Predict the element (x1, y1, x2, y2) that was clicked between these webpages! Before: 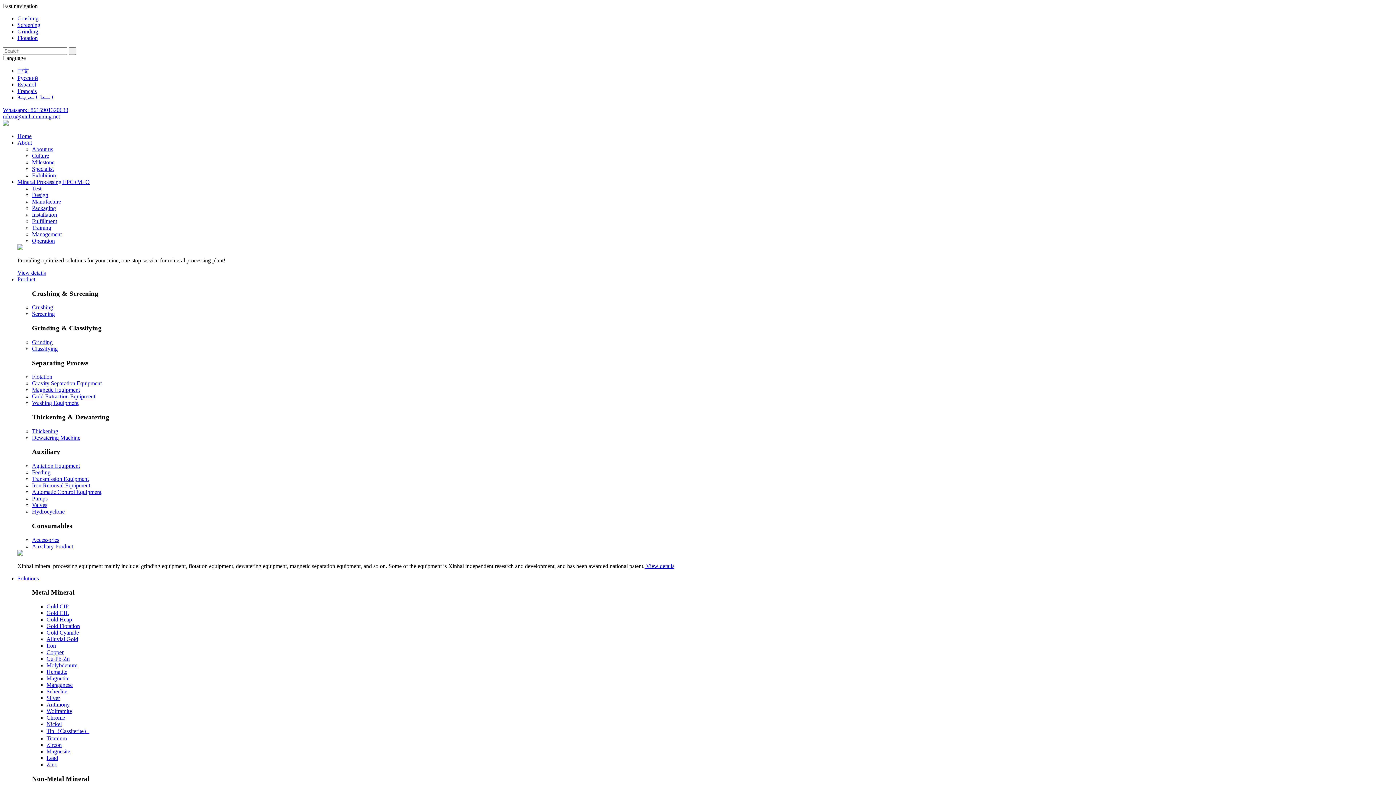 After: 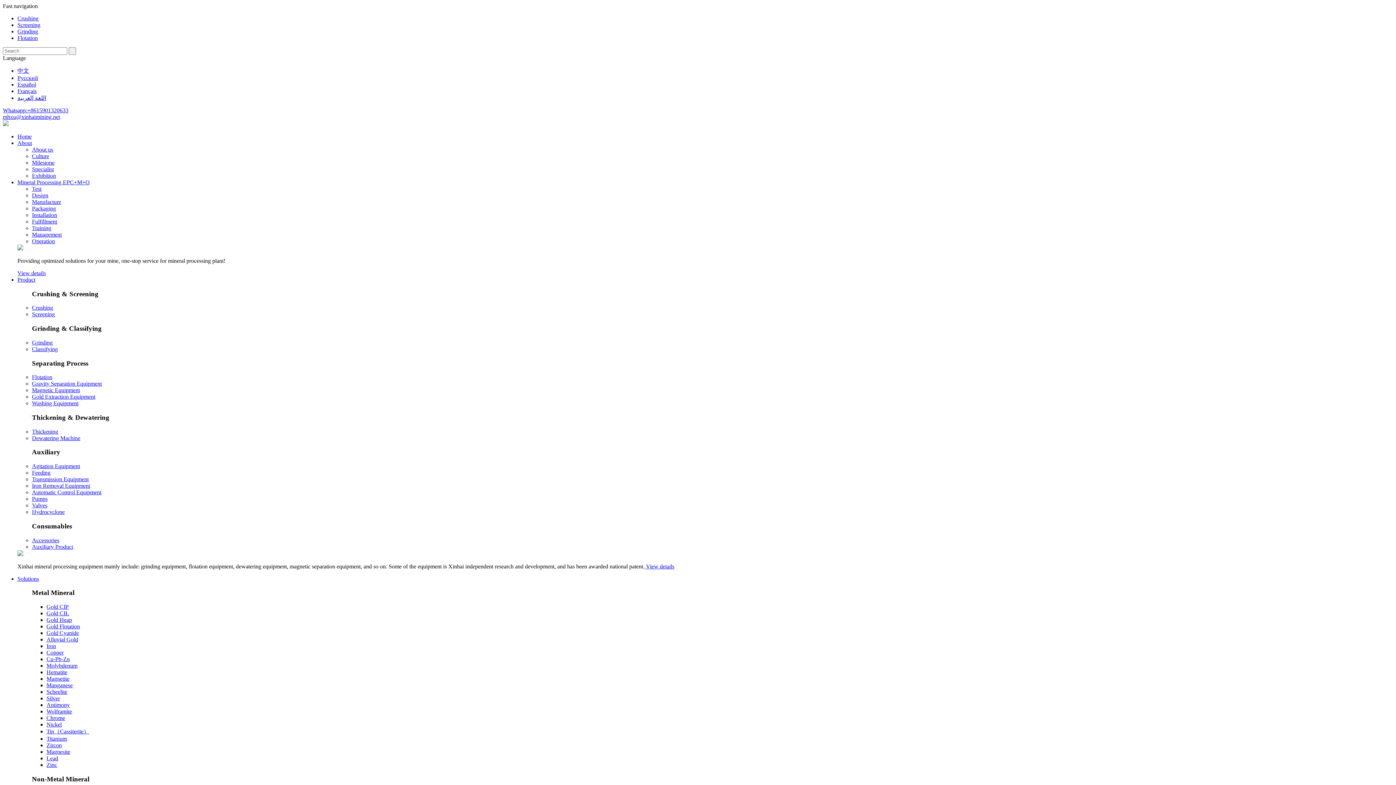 Action: bbox: (32, 146, 53, 152) label: About us